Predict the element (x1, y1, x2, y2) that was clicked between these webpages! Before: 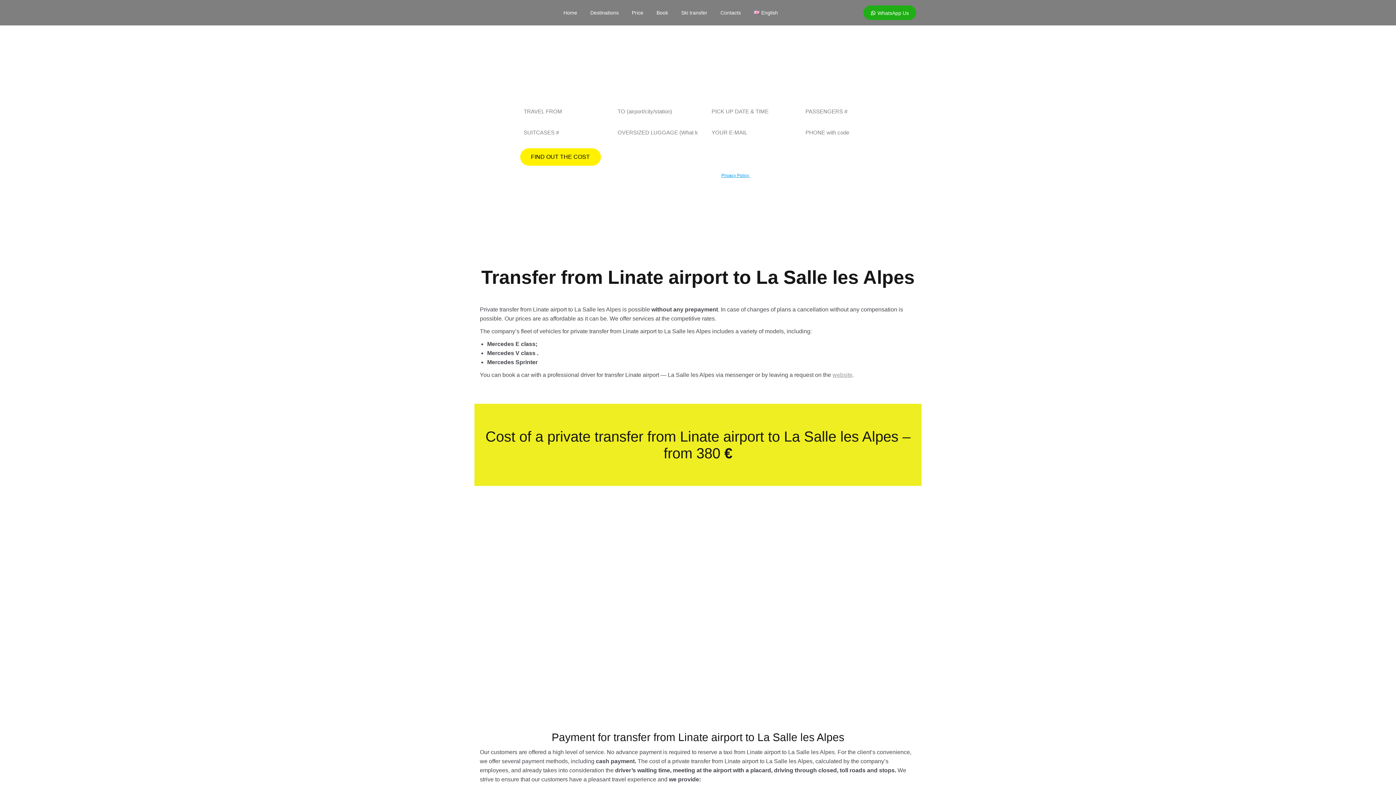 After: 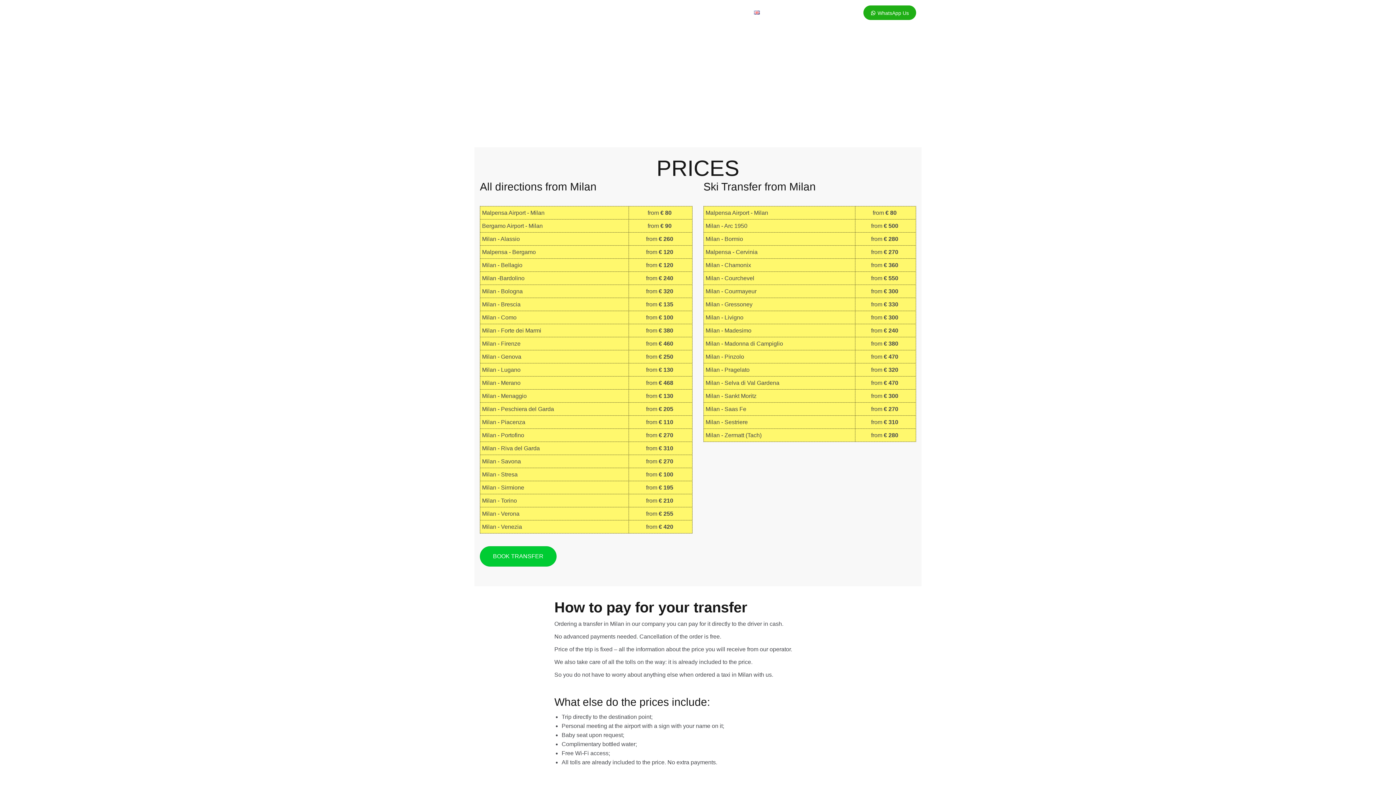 Action: label: Price bbox: (630, 6, 645, 18)